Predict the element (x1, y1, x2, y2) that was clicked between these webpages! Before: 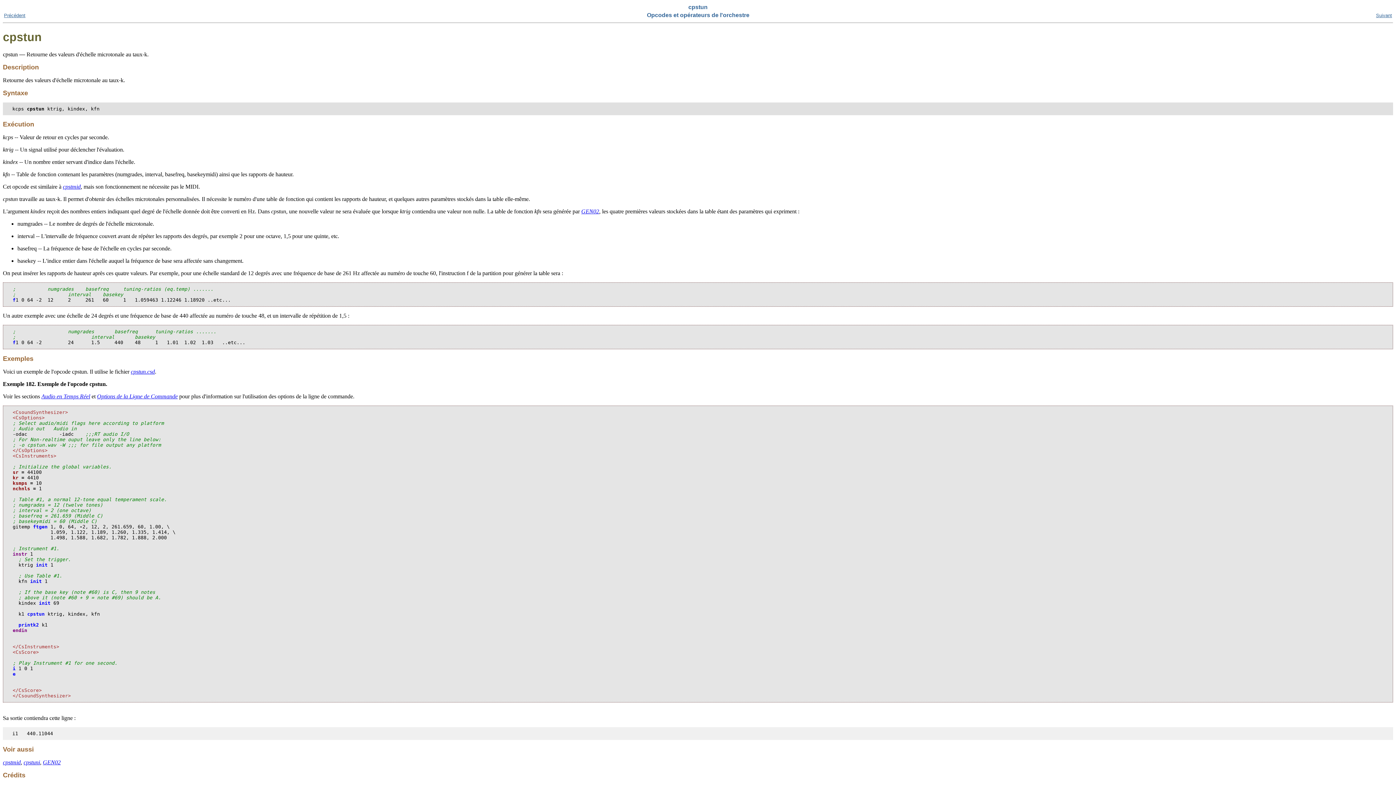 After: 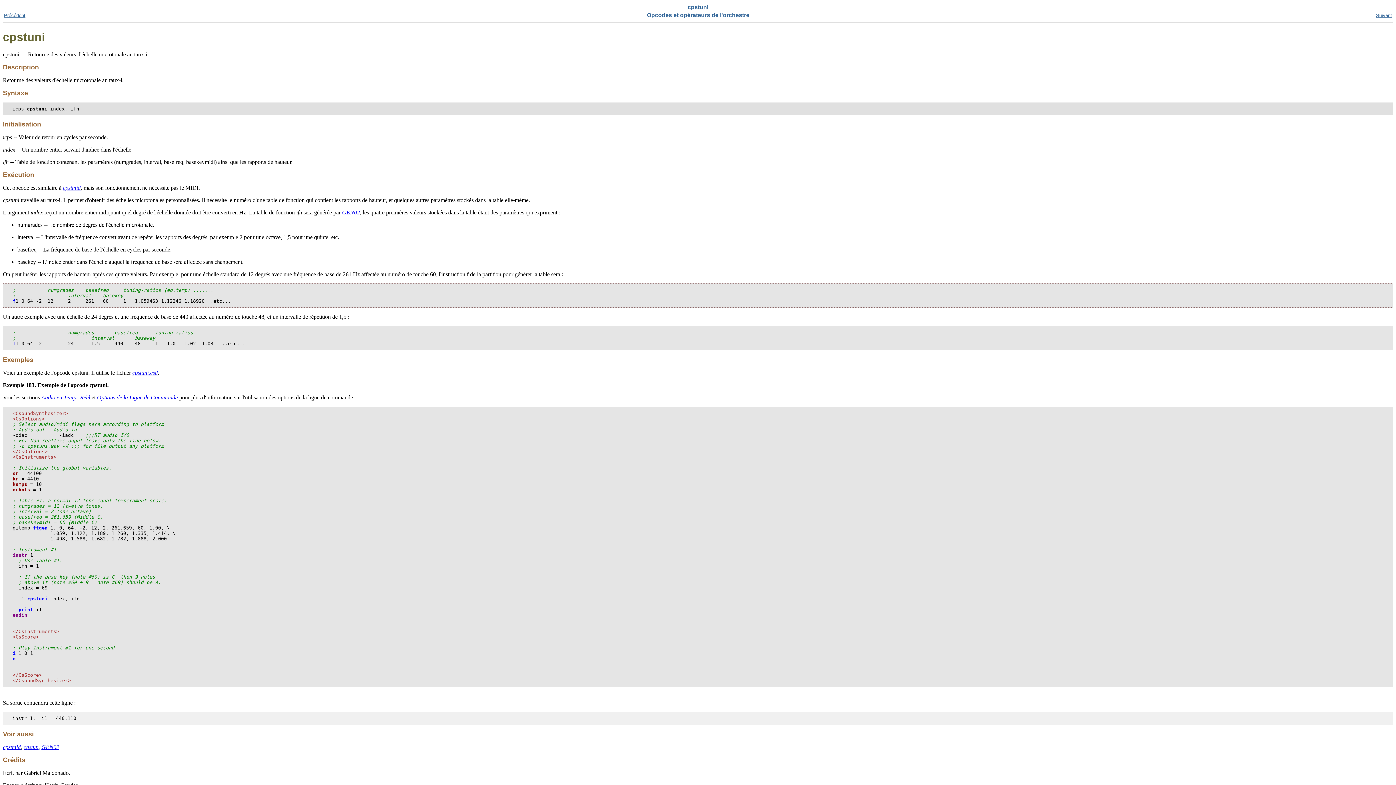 Action: label: Suivant bbox: (1376, 12, 1392, 18)